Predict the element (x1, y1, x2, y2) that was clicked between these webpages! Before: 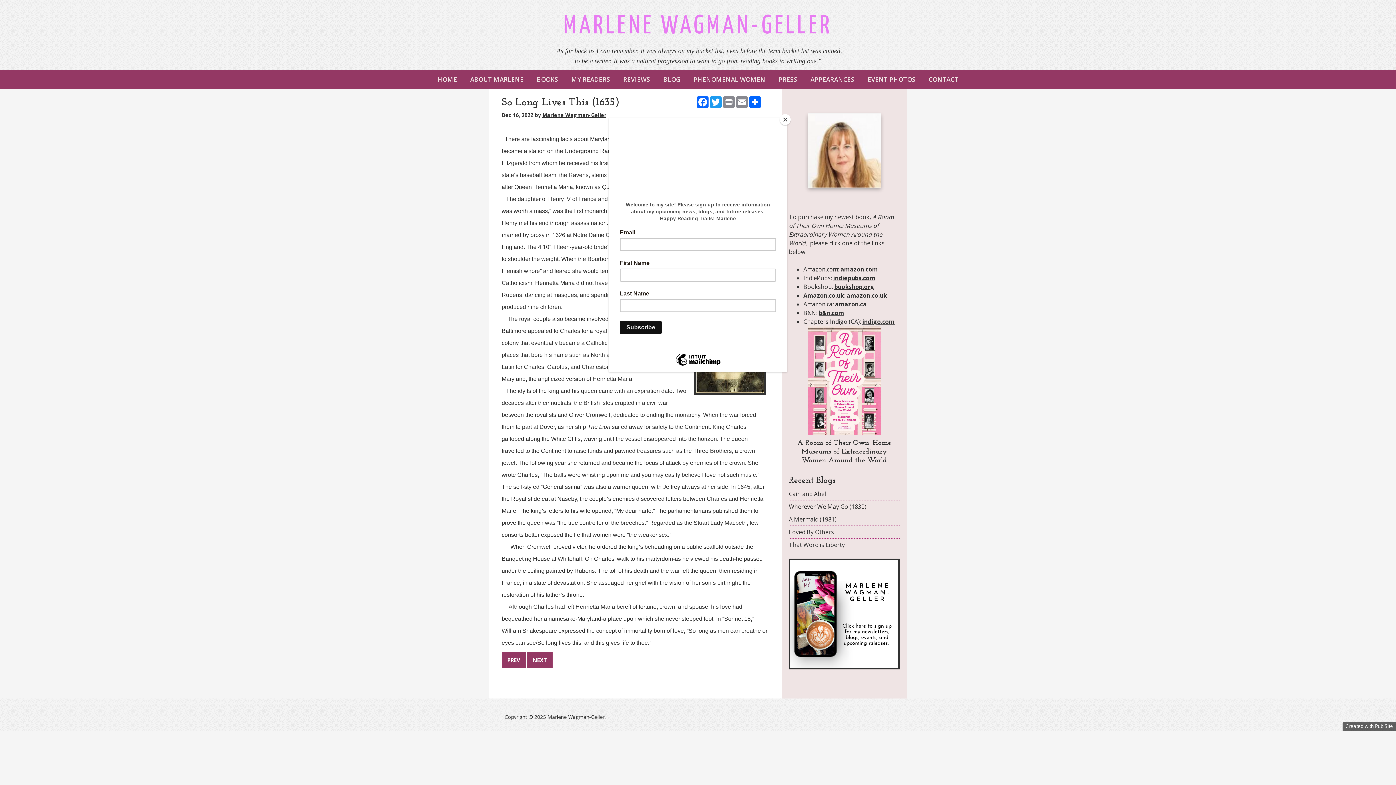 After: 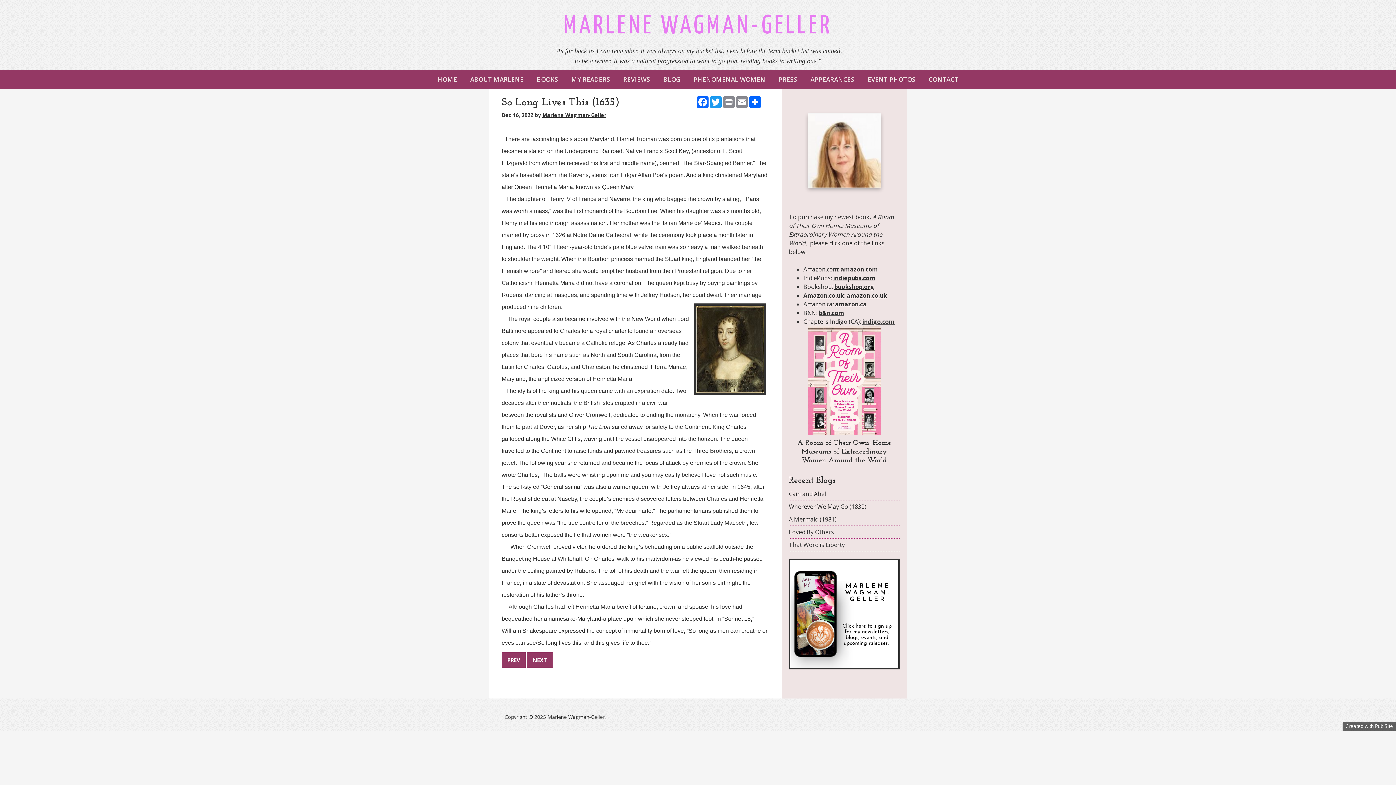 Action: bbox: (780, 114, 790, 125) label: Close